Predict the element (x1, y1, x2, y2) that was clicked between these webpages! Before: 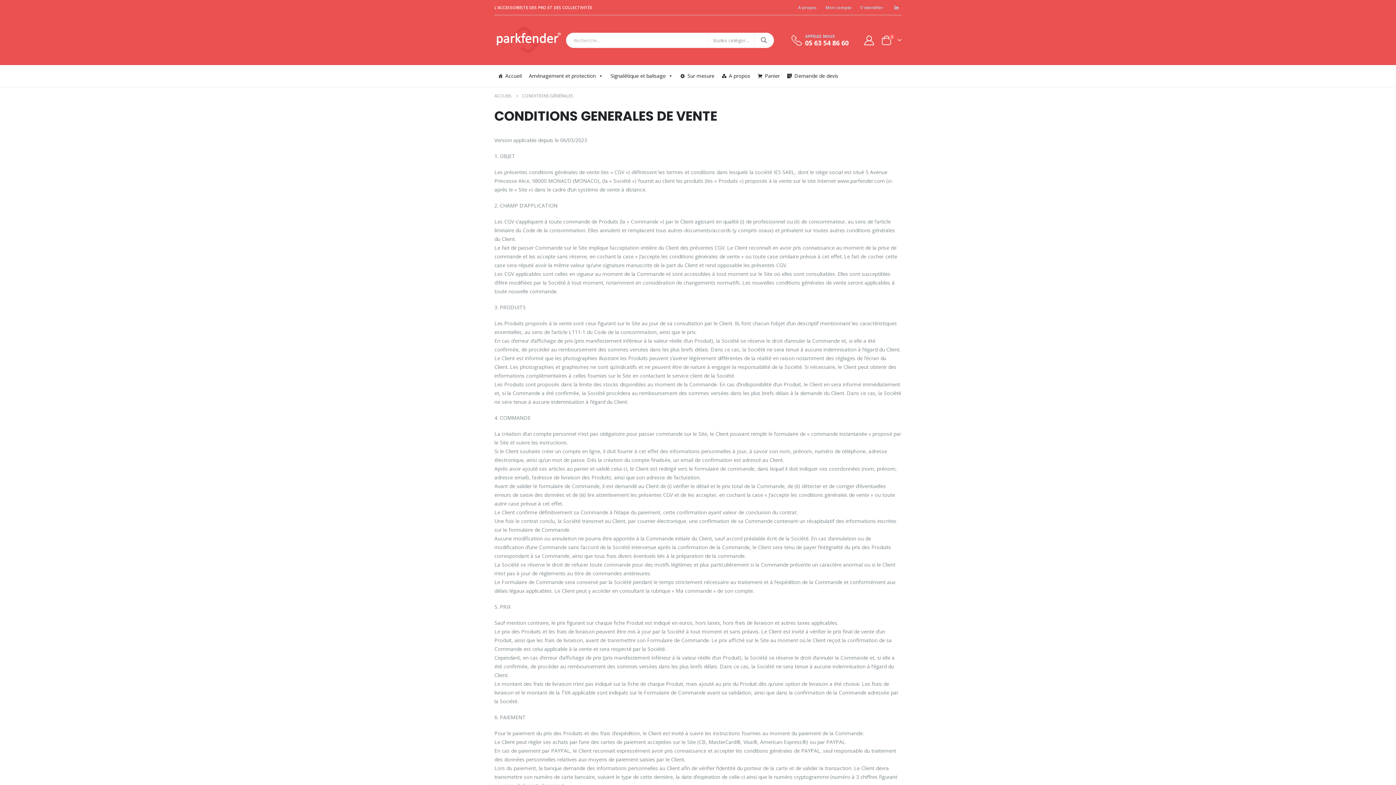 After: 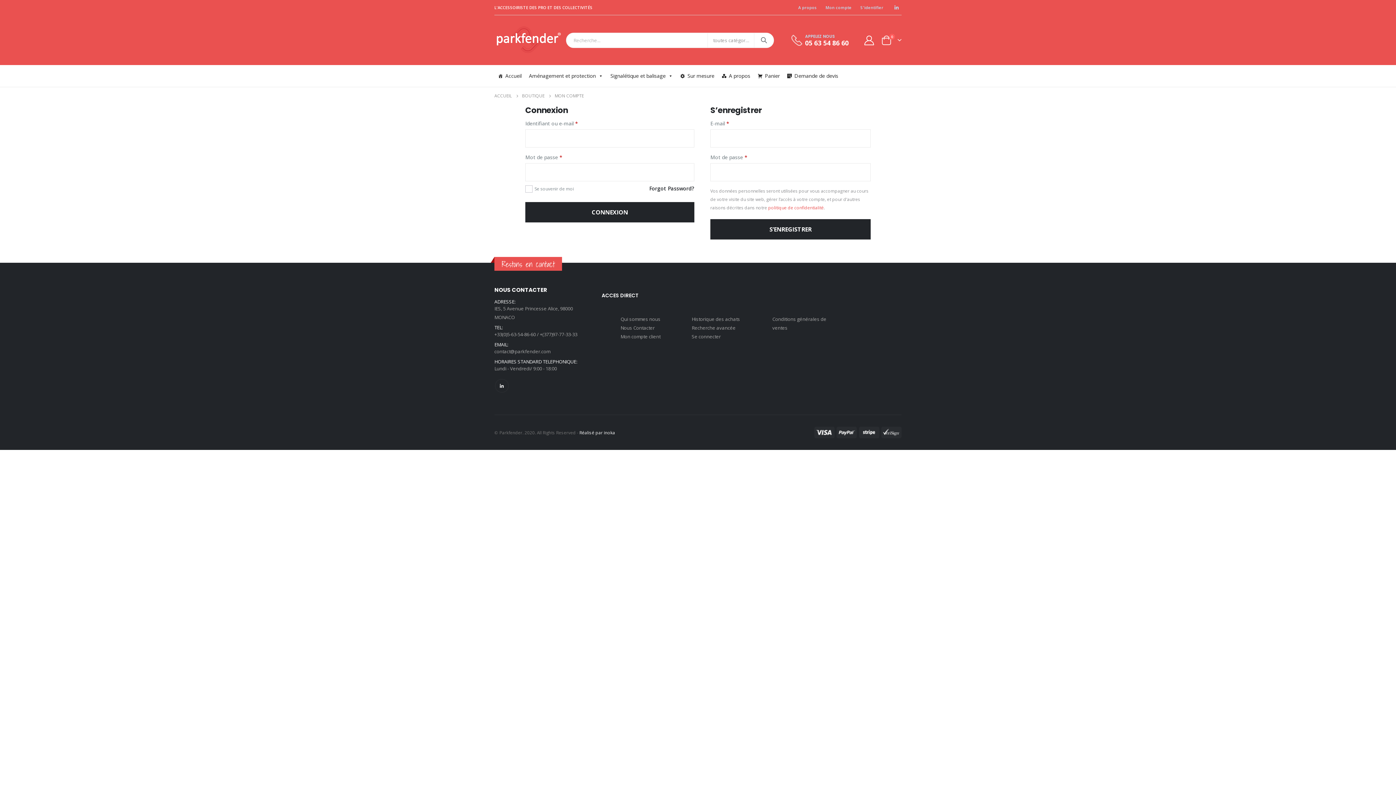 Action: bbox: (862, 35, 876, 45)